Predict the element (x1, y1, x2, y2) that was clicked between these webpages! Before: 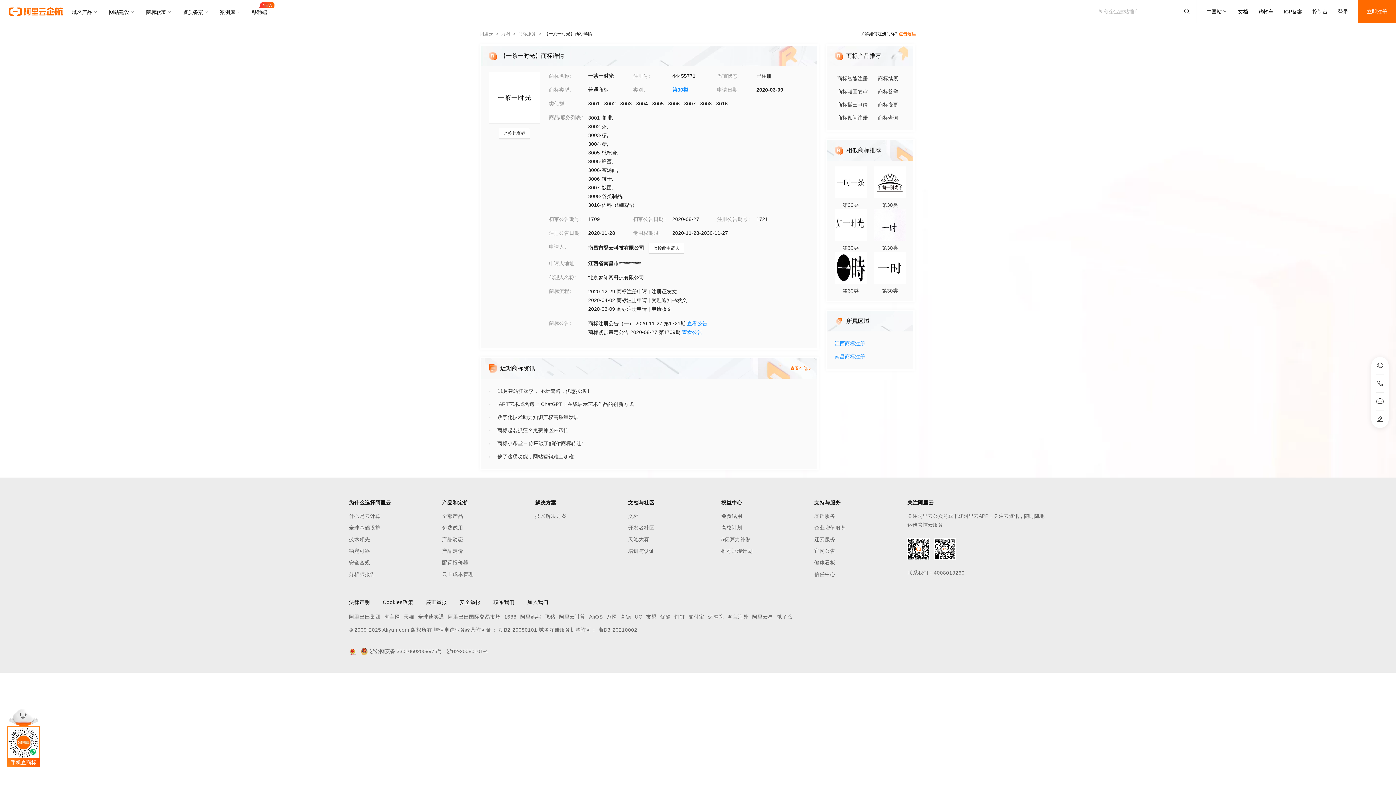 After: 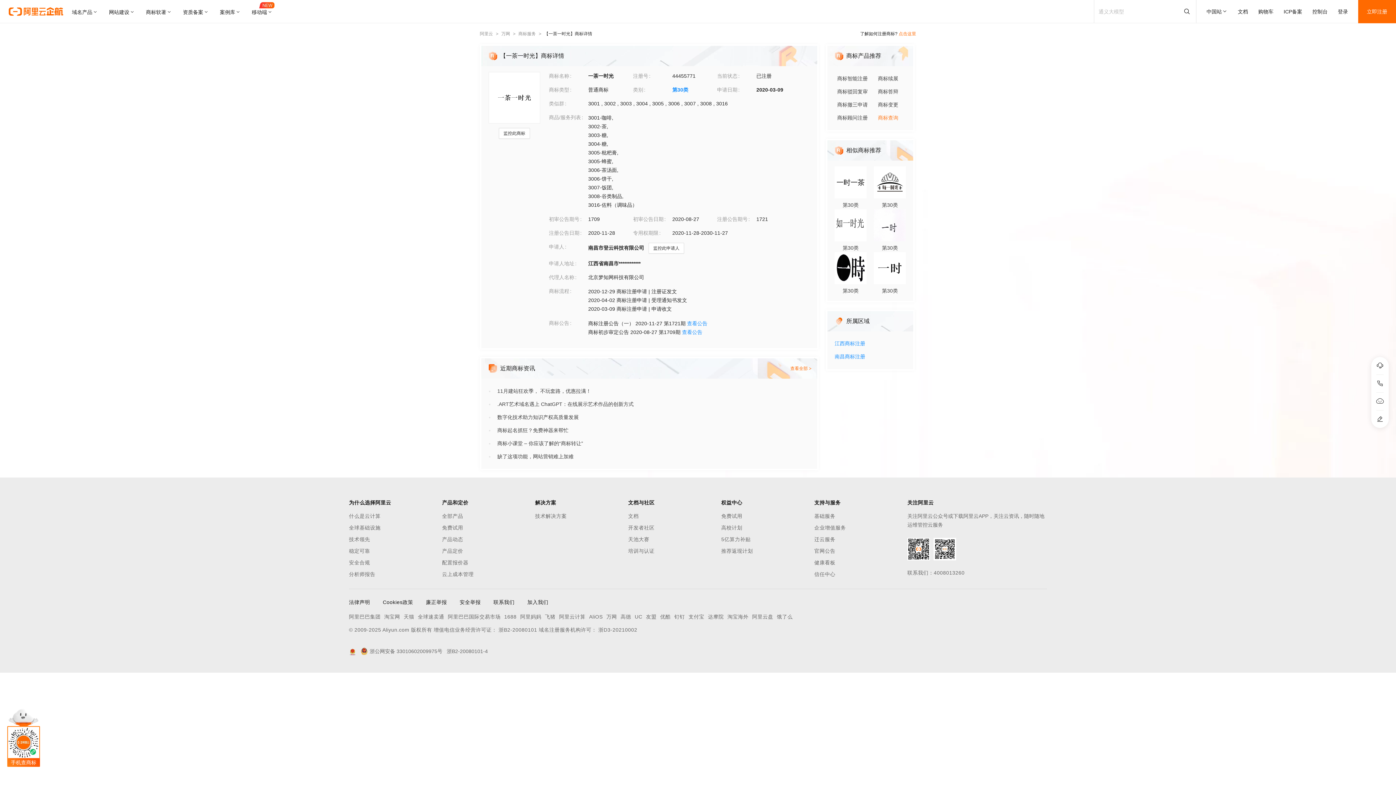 Action: label: 商标查询 bbox: (870, 111, 906, 124)